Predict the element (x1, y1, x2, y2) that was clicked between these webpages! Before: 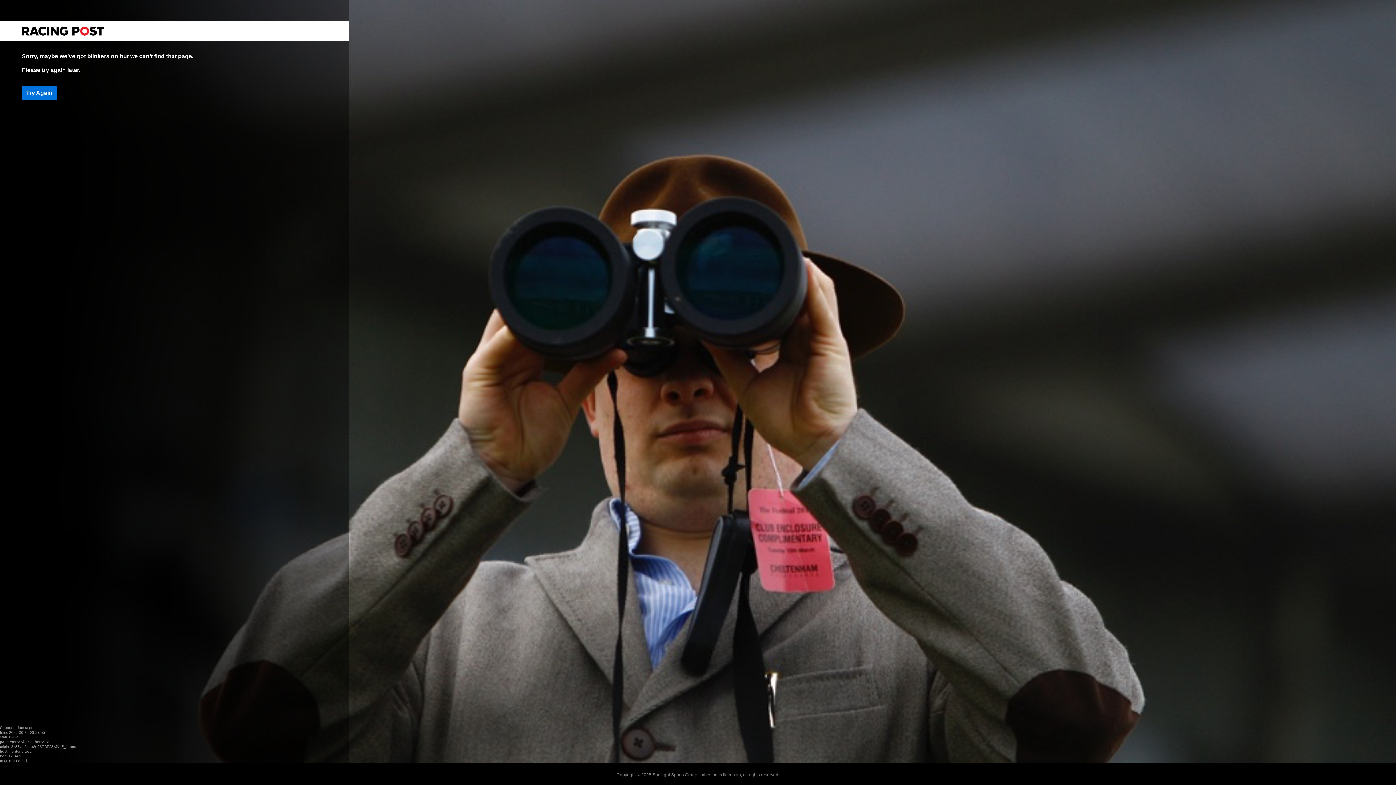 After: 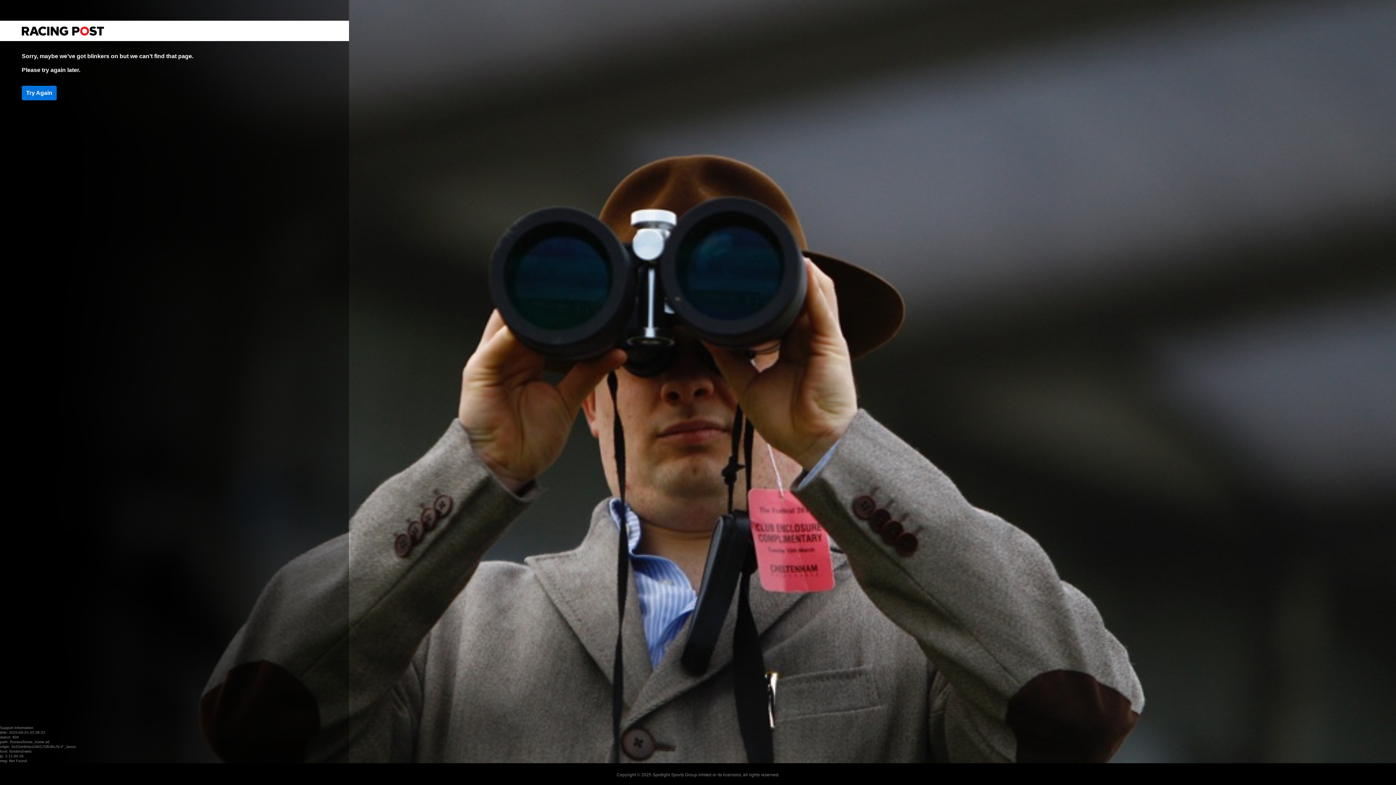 Action: bbox: (21, 85, 56, 100) label: Try Again